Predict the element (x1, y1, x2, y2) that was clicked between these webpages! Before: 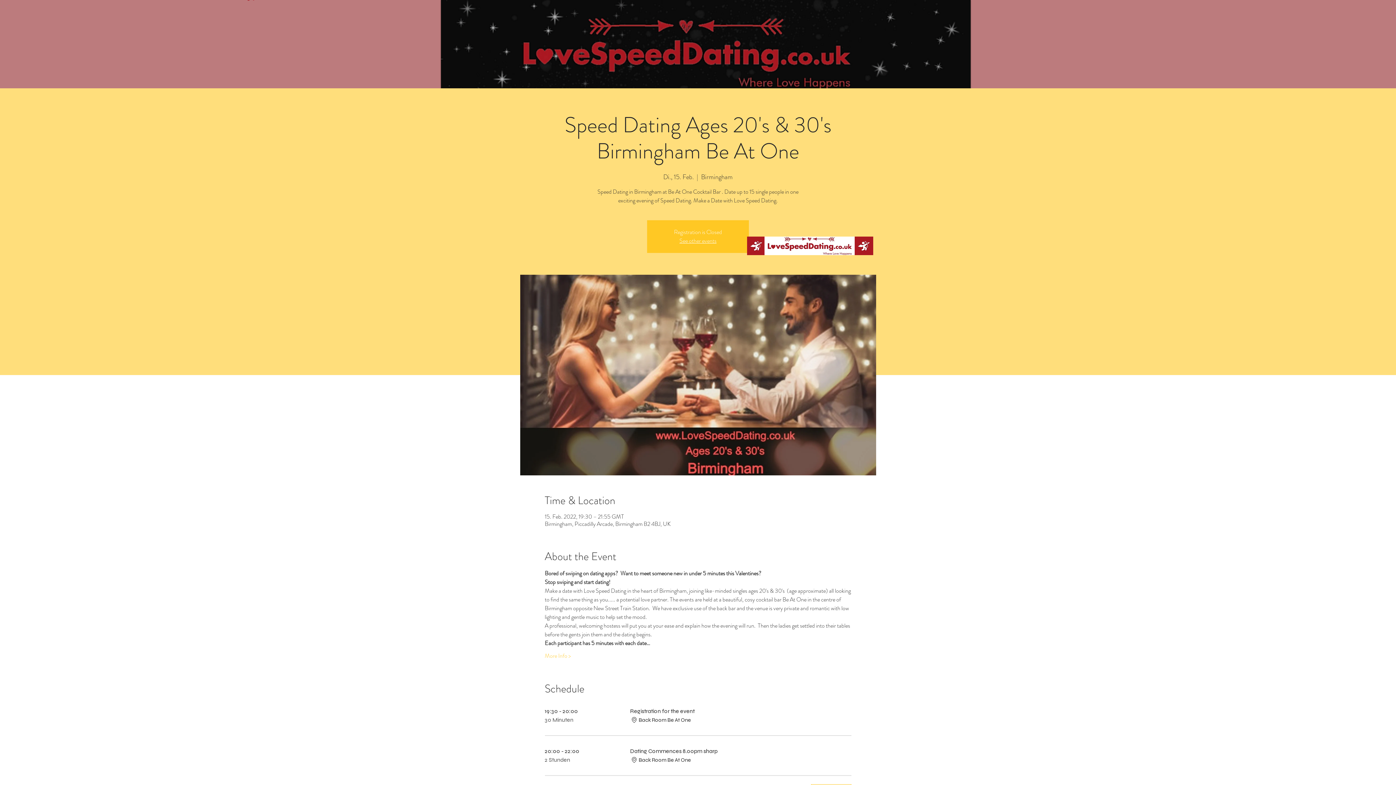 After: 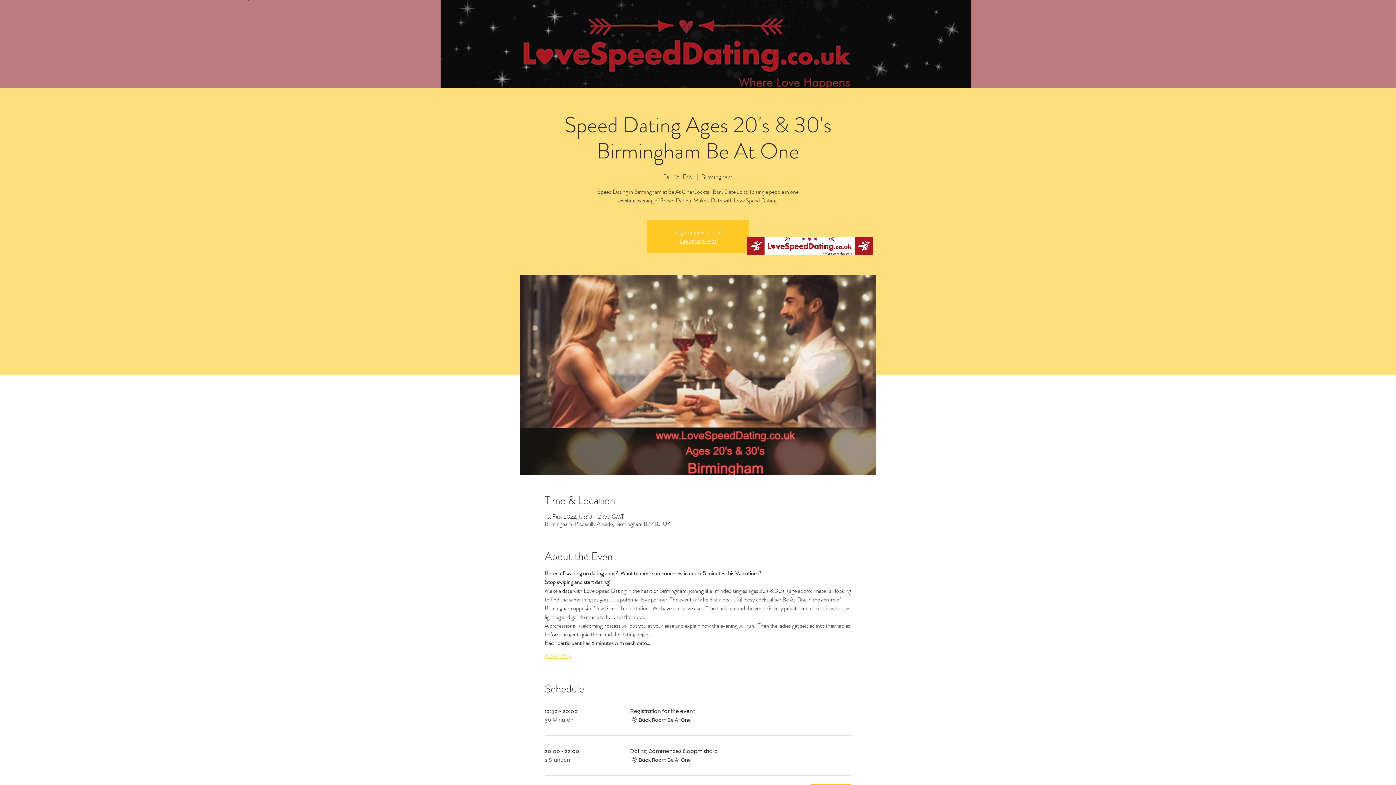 Action: label: More Info > bbox: (544, 652, 571, 660)